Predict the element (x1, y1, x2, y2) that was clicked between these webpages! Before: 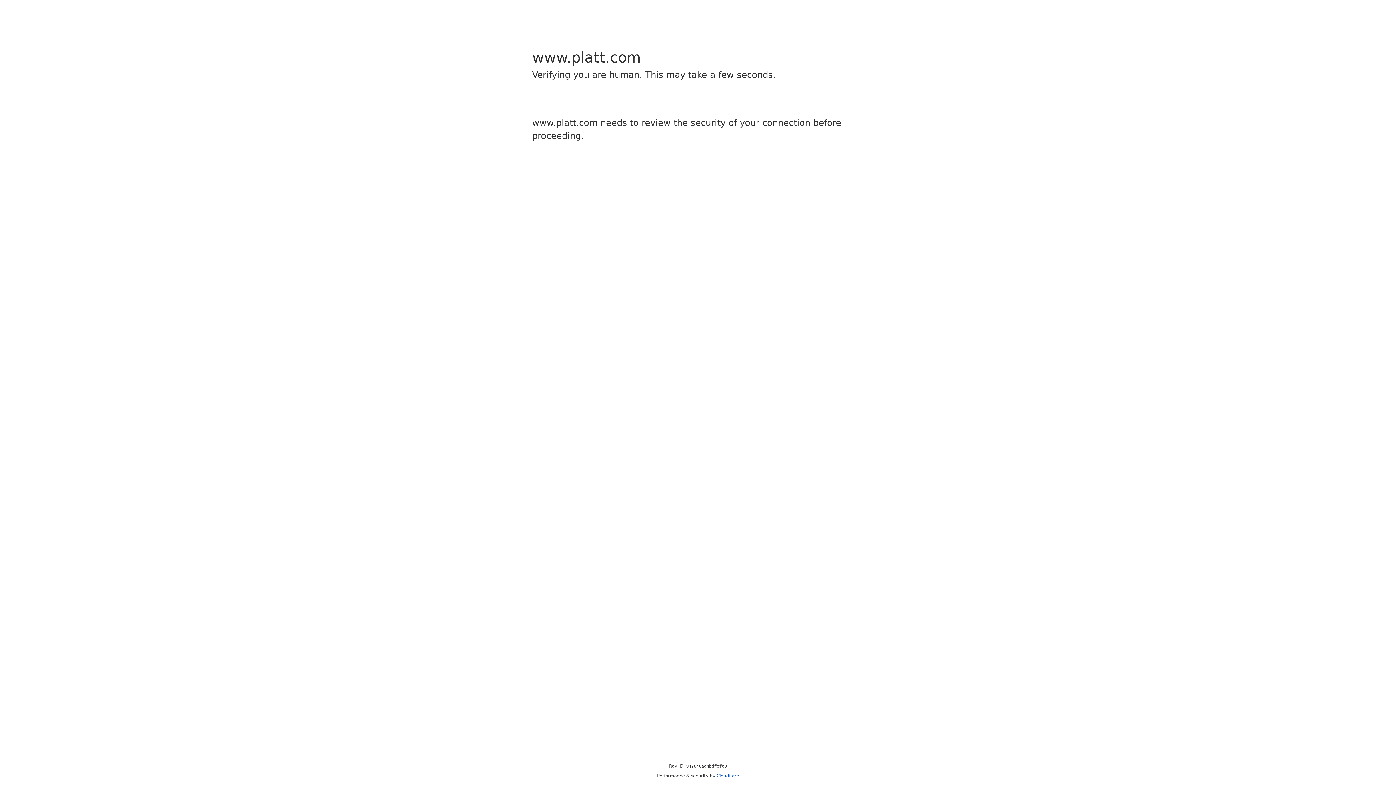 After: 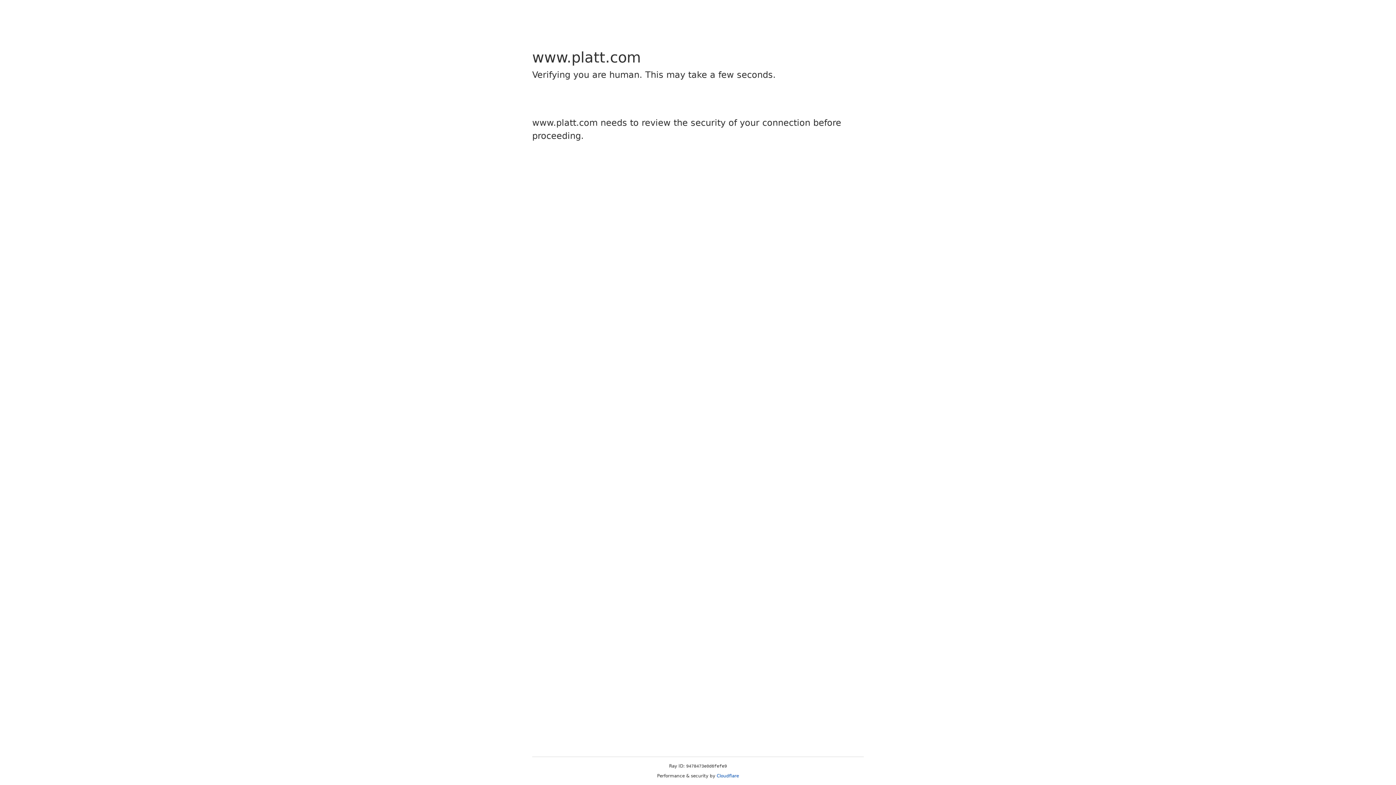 Action: label: Cloudflare bbox: (716, 773, 739, 778)